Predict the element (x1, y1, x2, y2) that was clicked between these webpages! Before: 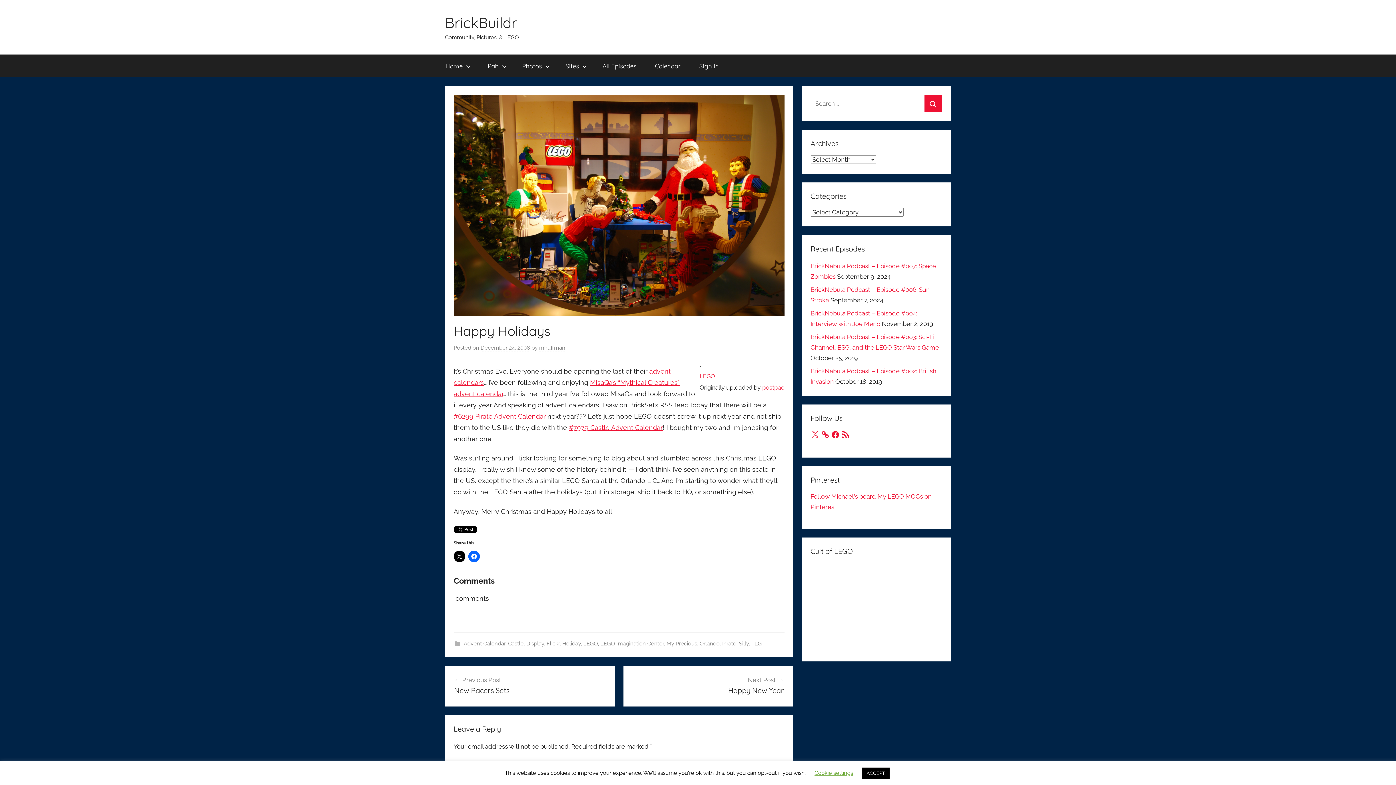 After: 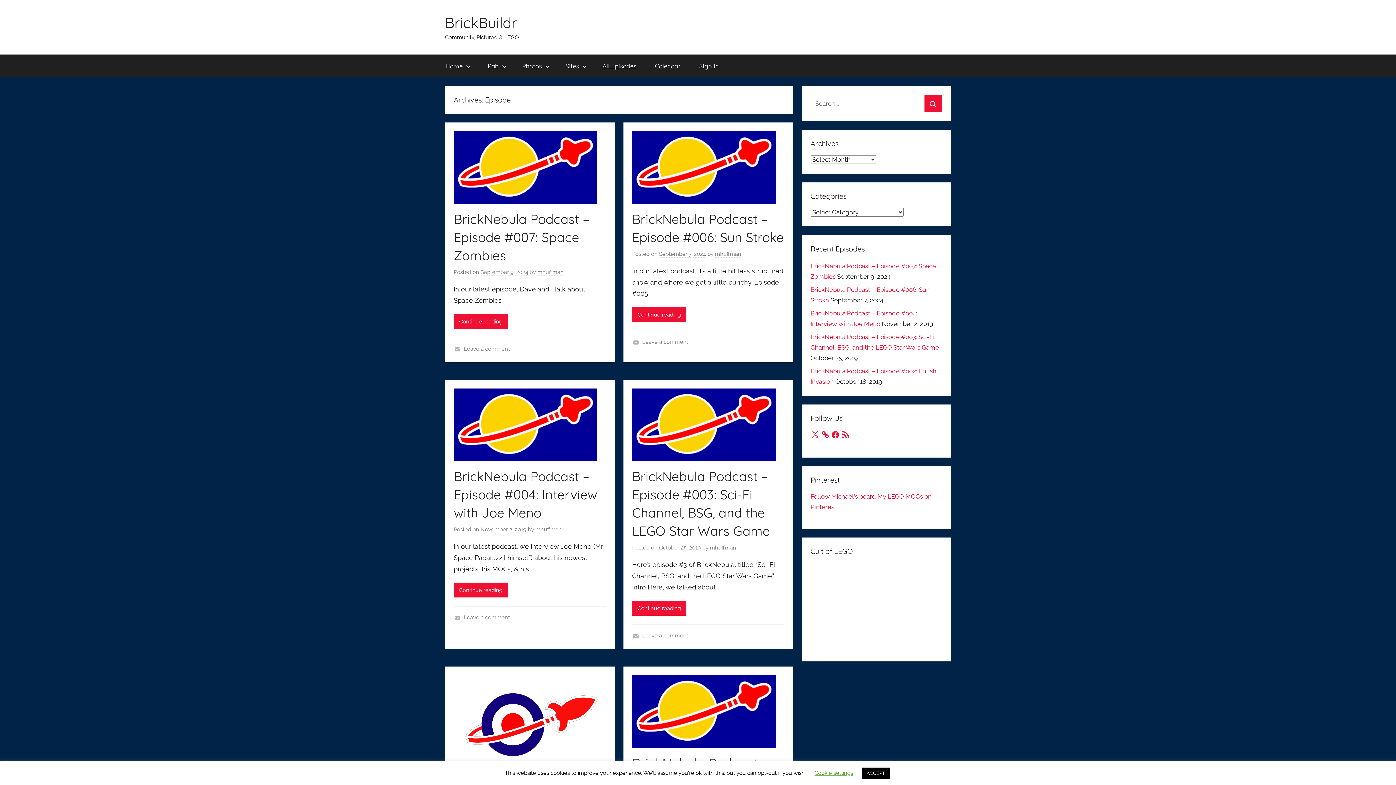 Action: label: All Episodes bbox: (593, 54, 645, 77)